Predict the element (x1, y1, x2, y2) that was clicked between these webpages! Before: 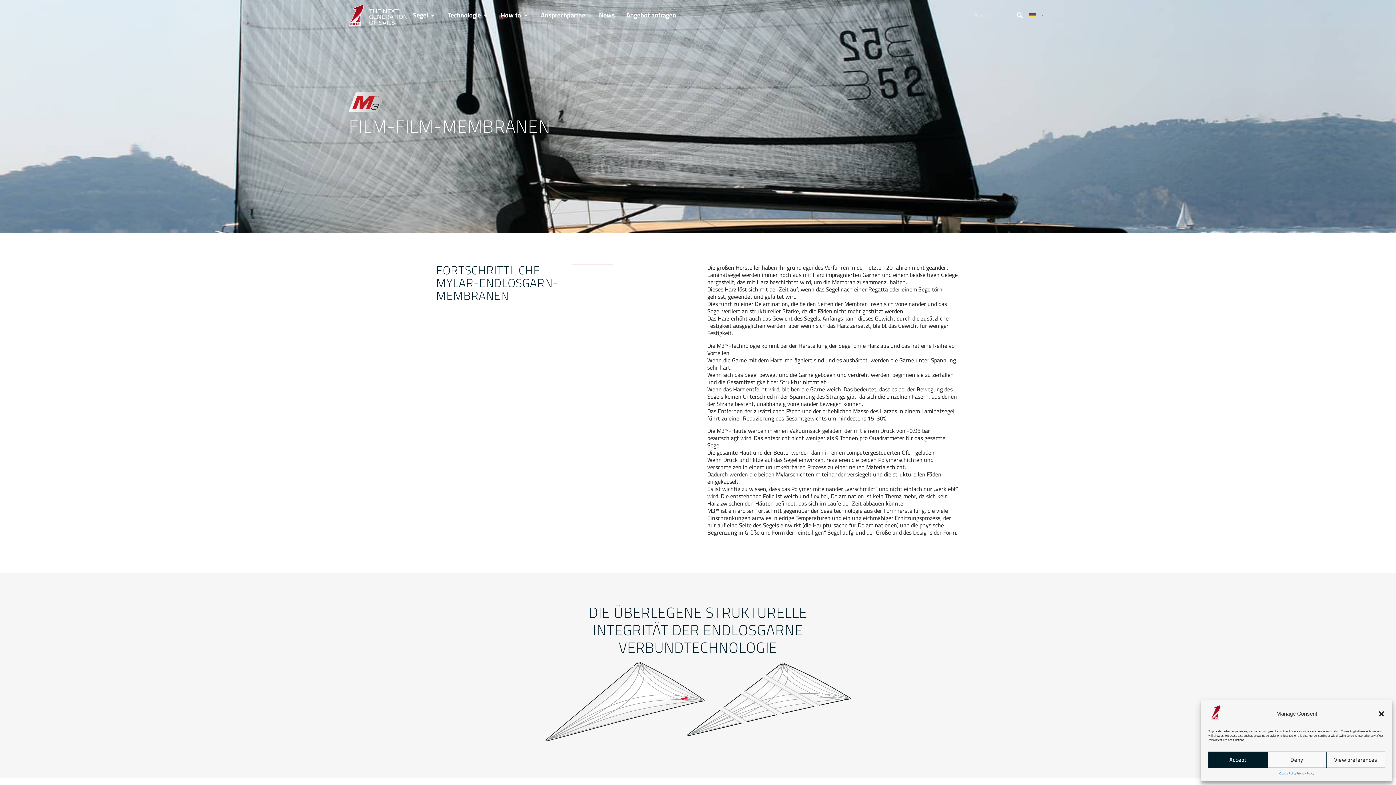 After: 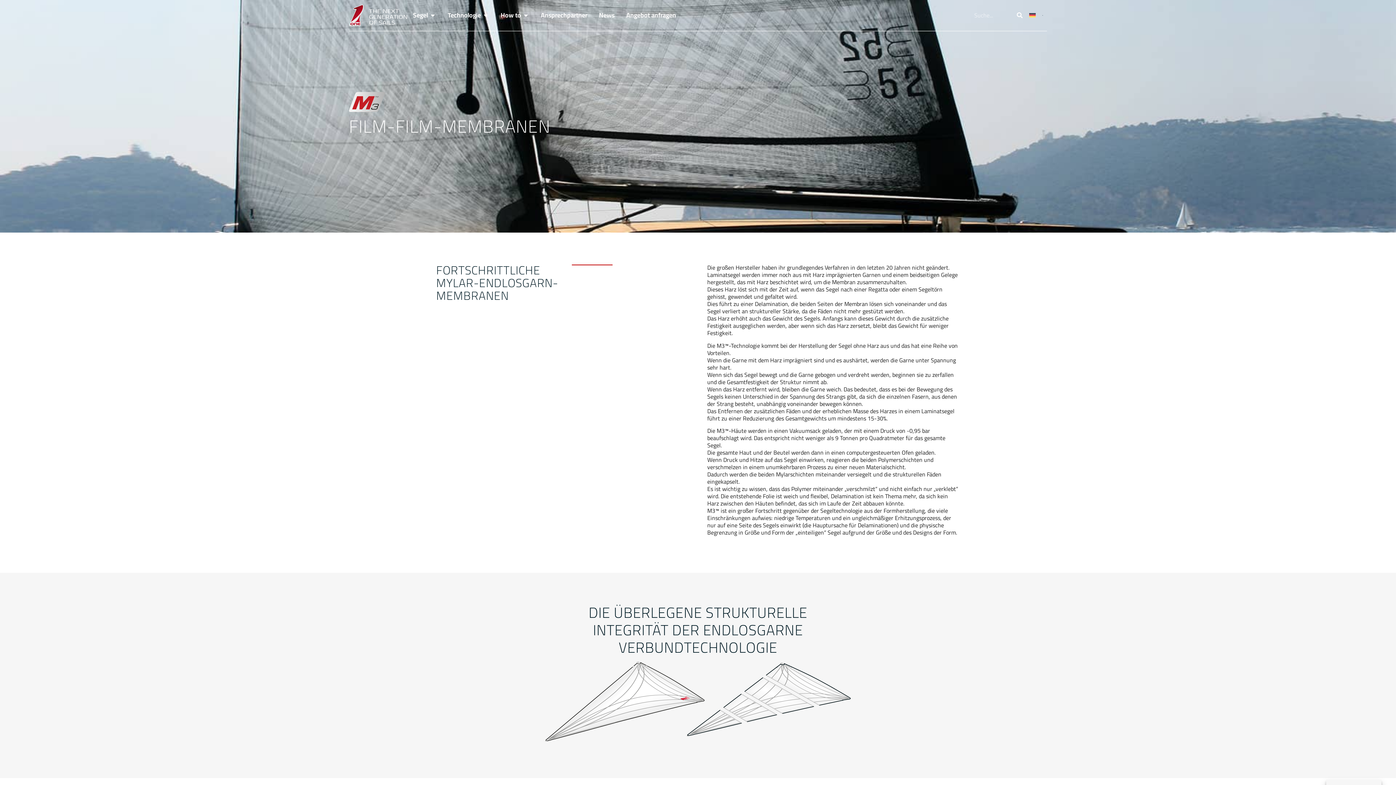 Action: bbox: (1378, 710, 1385, 717) label: Dialog schließen